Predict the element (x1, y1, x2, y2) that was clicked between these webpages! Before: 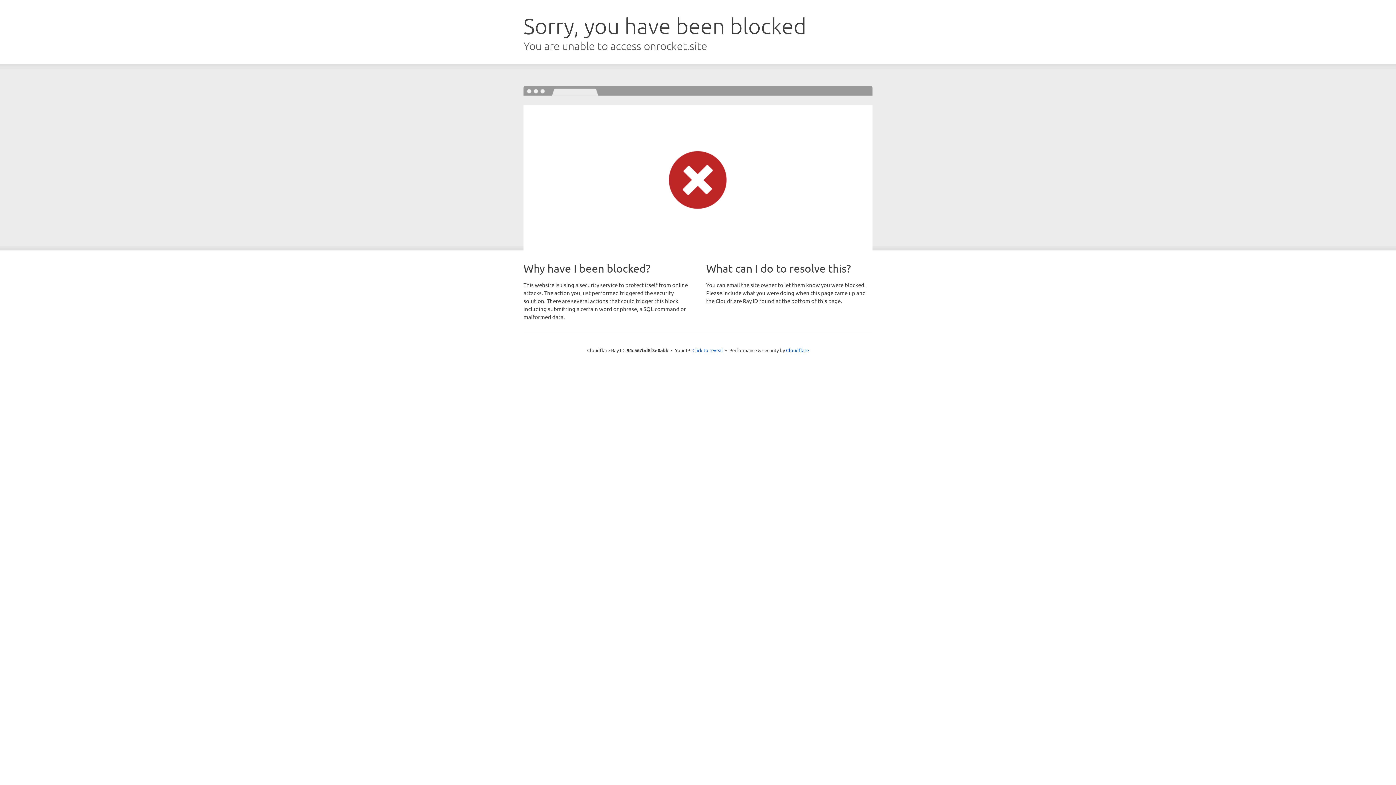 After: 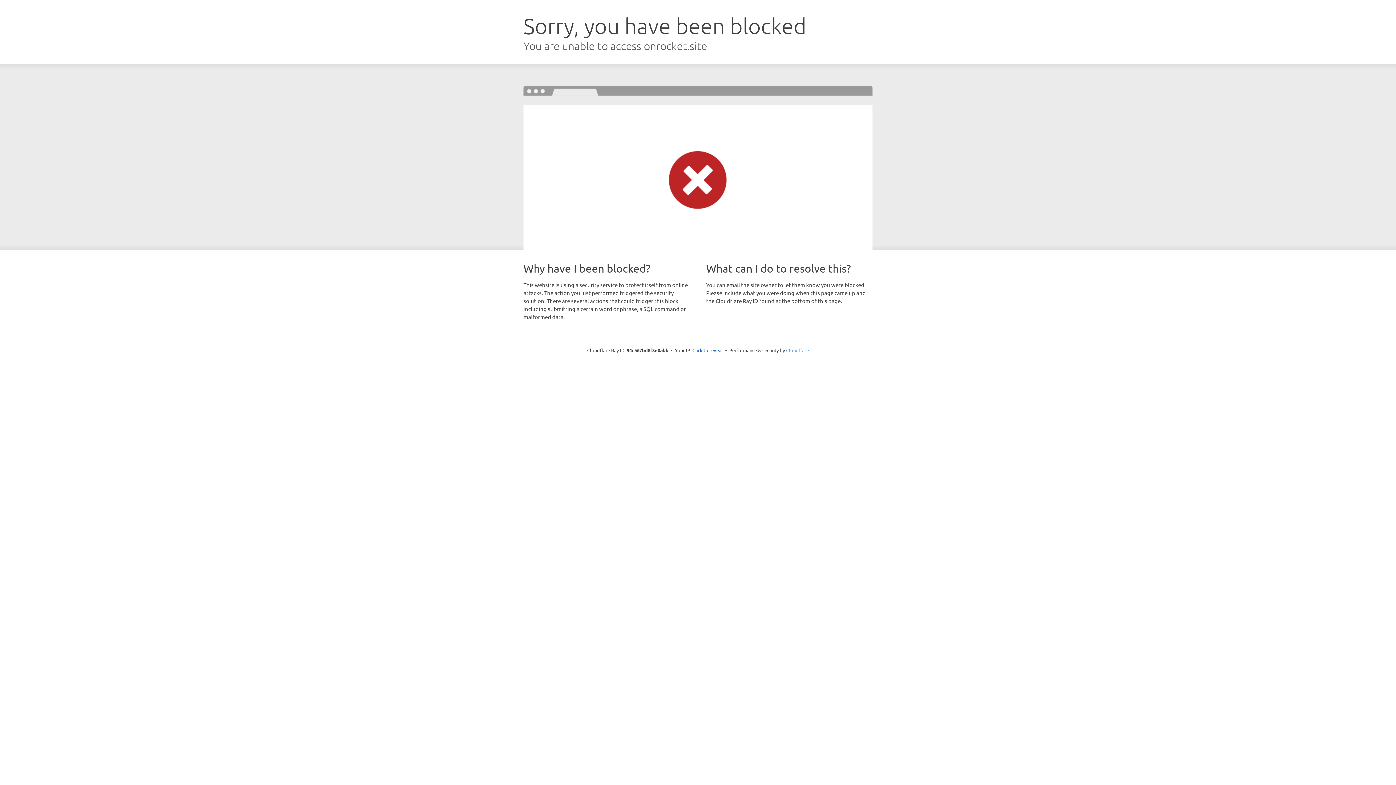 Action: bbox: (786, 347, 809, 353) label: Cloudflare